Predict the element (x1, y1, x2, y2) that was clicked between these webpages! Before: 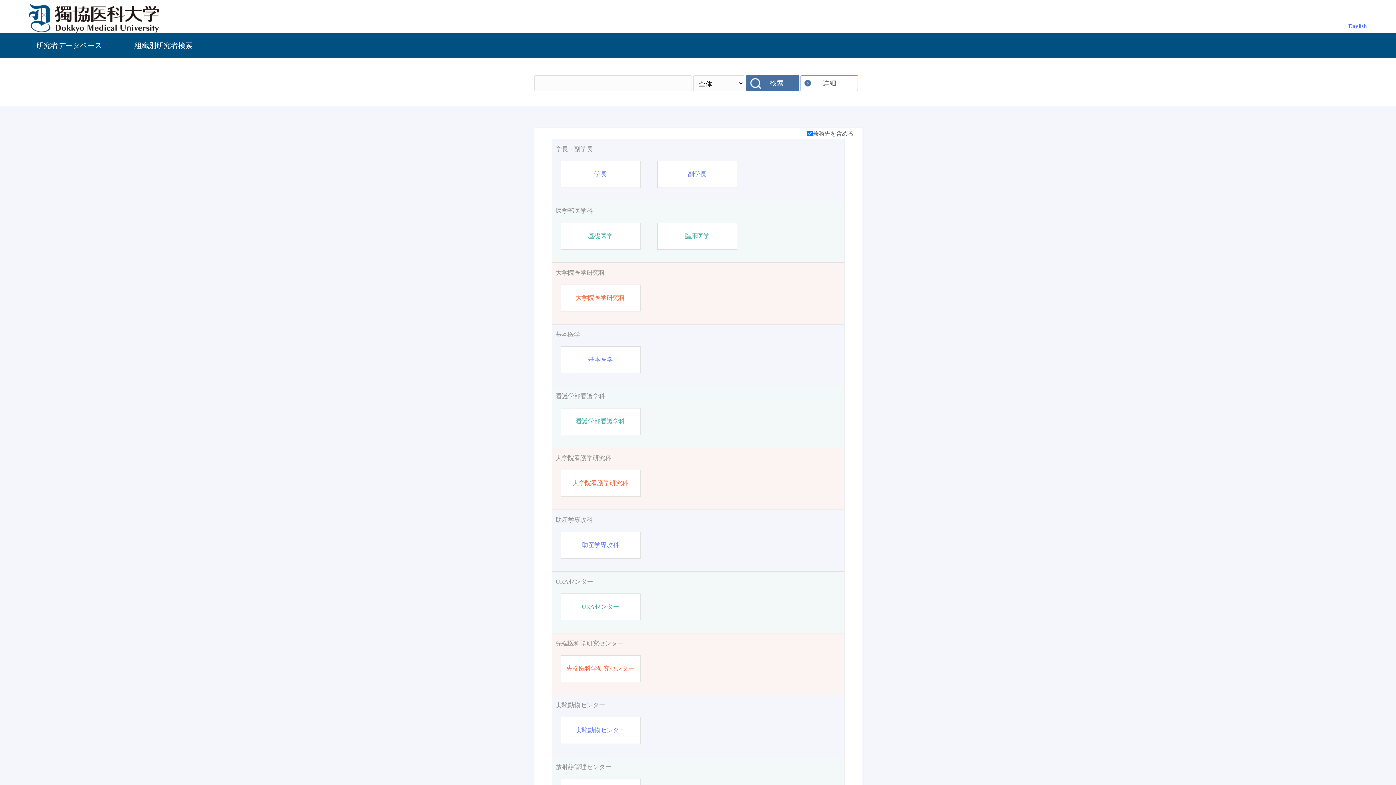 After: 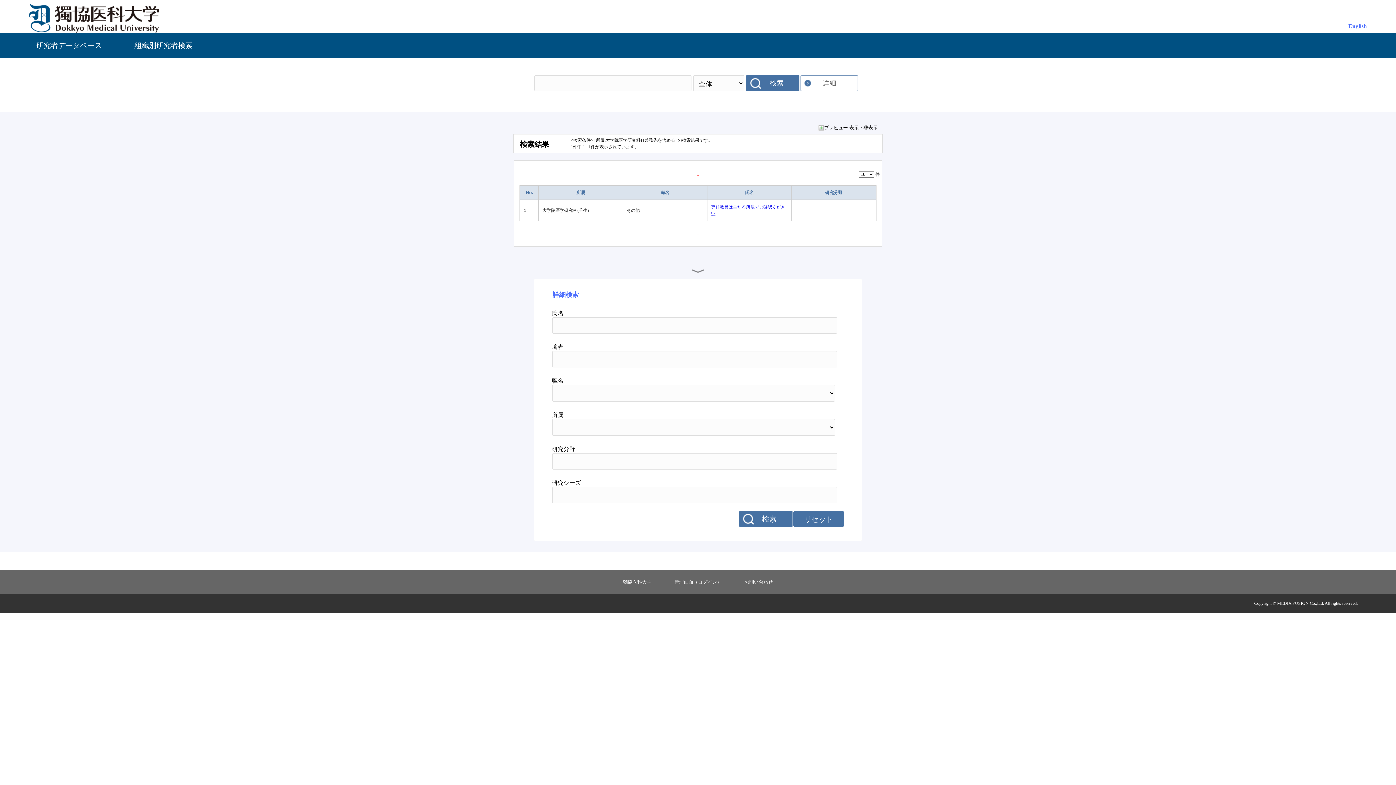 Action: bbox: (555, 268, 840, 277) label: 大学院医学研究科